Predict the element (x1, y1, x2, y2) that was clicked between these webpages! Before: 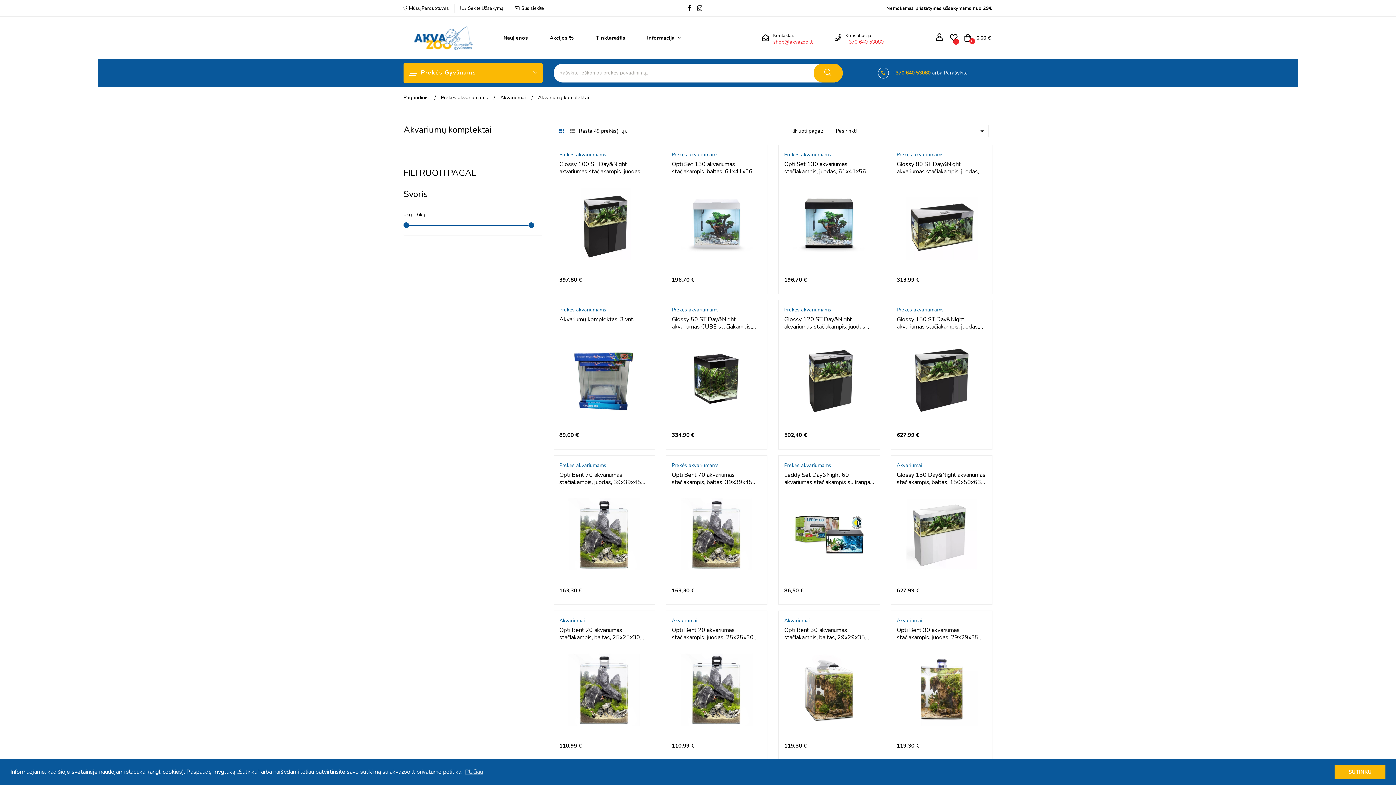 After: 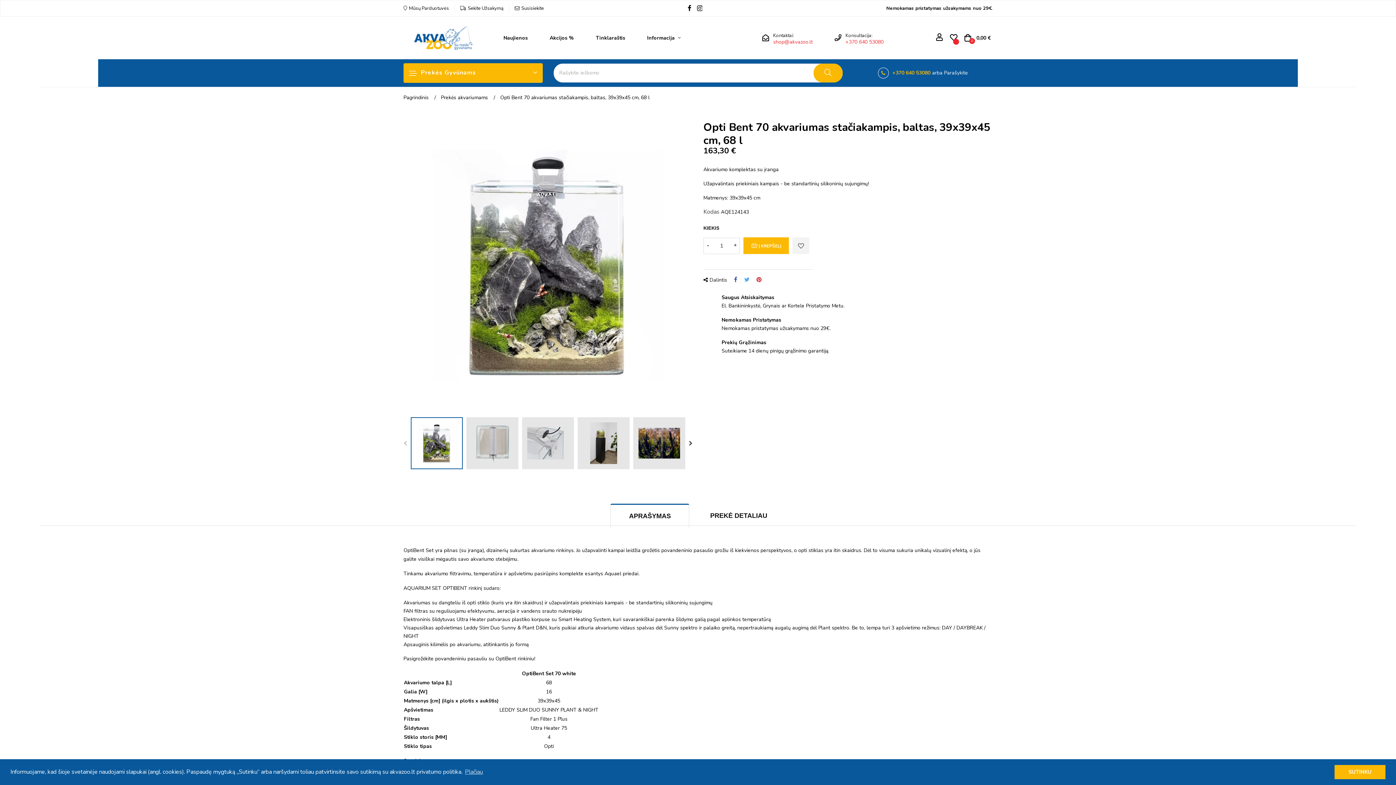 Action: bbox: (671, 471, 761, 486) label: Opti Bent 70 akvariumas stačiakampis, baltas, 39x39x45 cm, 68 l